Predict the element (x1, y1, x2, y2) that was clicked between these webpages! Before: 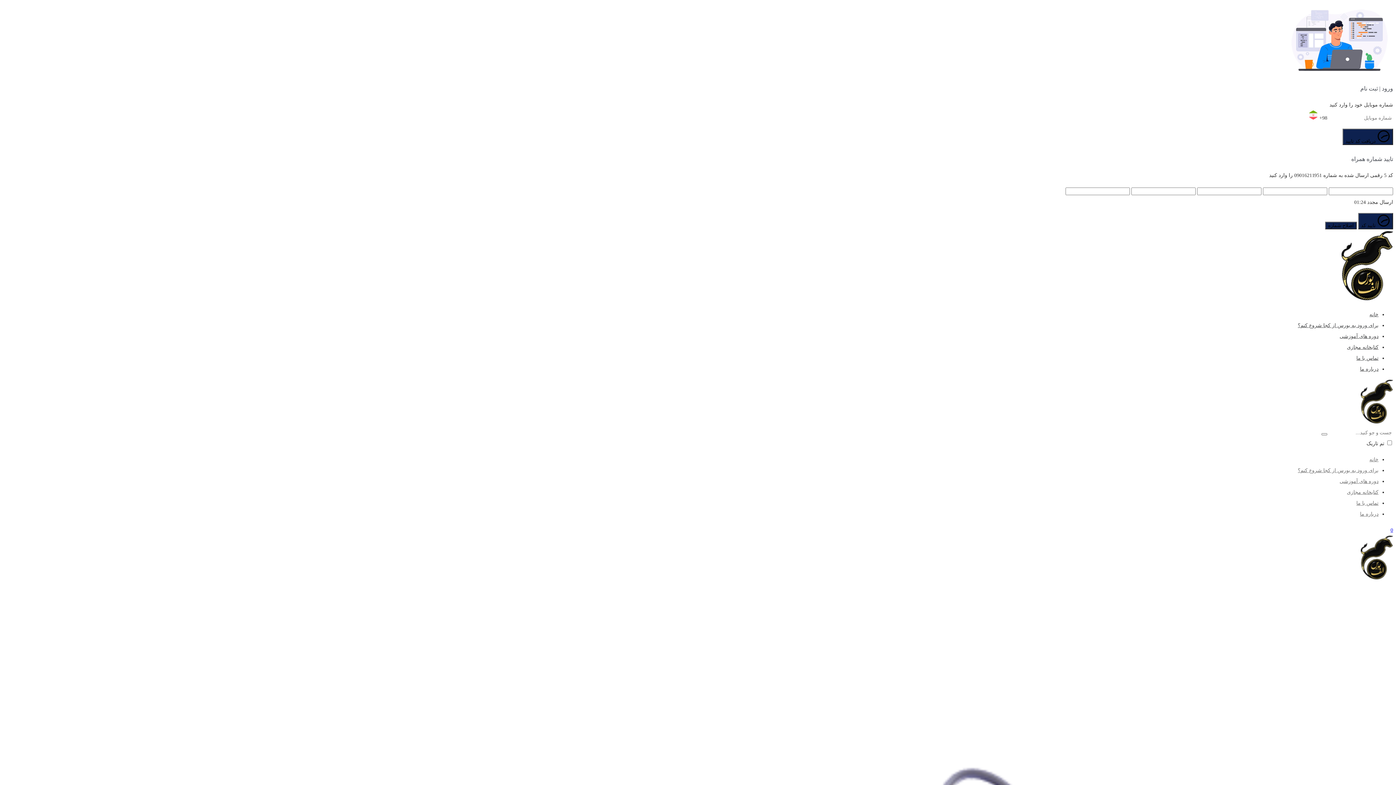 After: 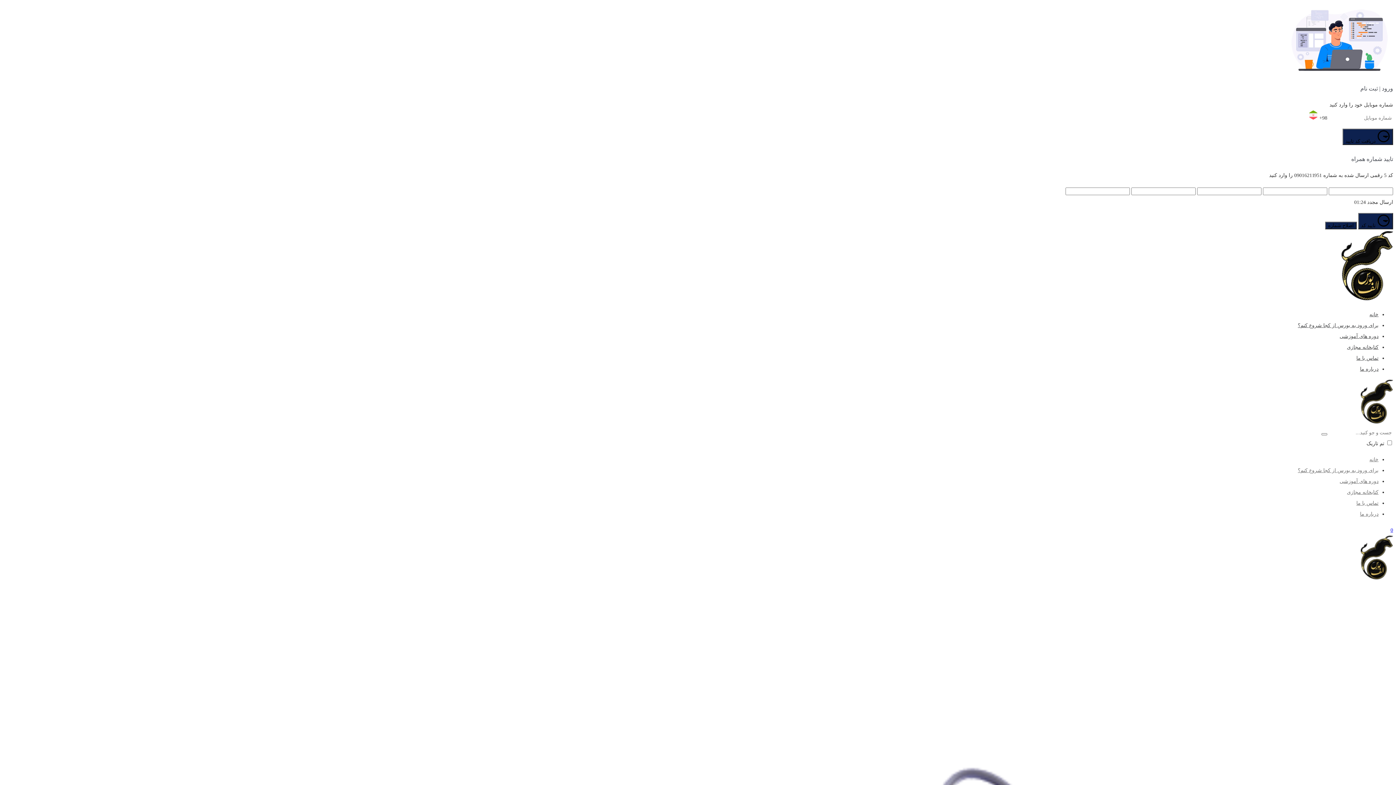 Action: label: برای ورود به بورس از کجا شروع کنم؟ bbox: (1298, 467, 1378, 473)